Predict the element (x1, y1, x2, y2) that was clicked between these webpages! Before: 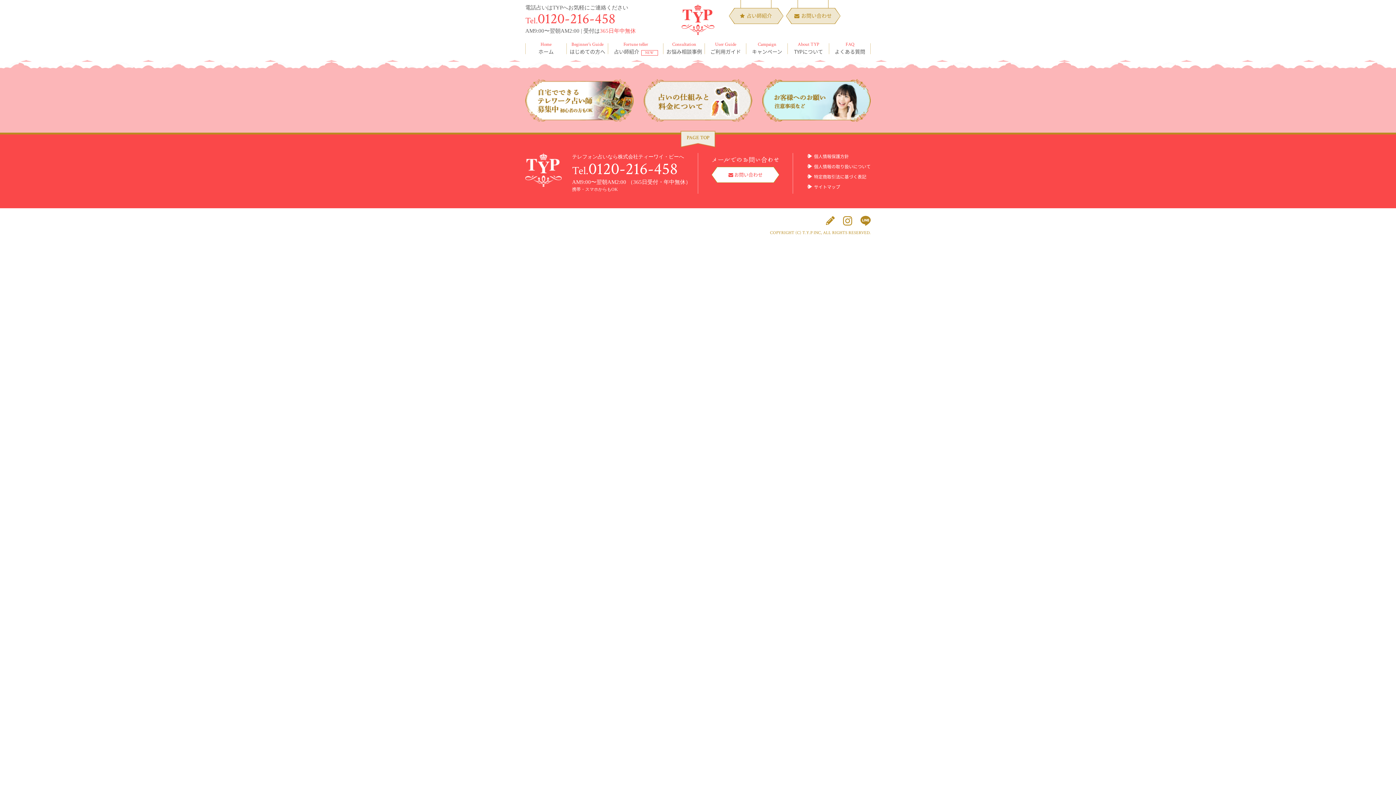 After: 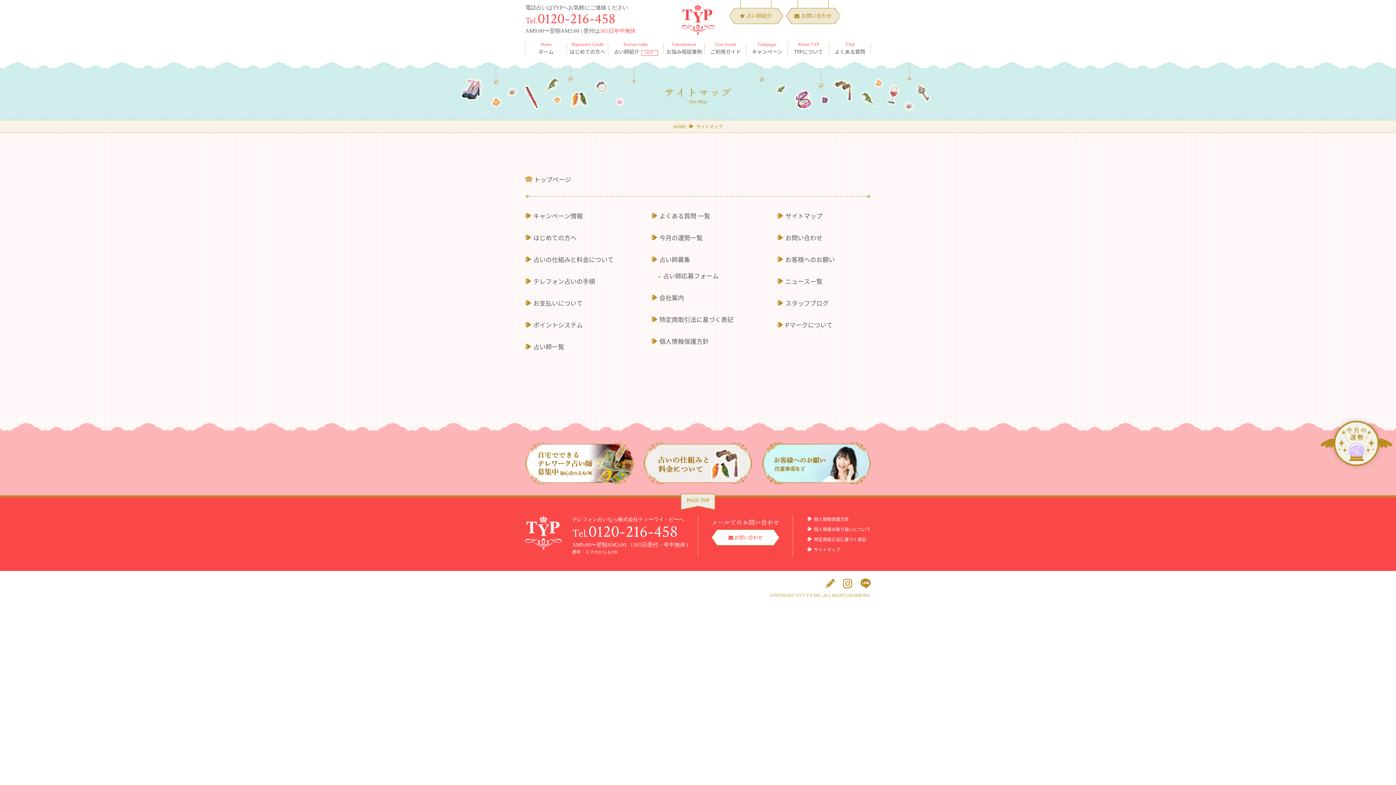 Action: bbox: (807, 183, 840, 190) label: サイトマップ